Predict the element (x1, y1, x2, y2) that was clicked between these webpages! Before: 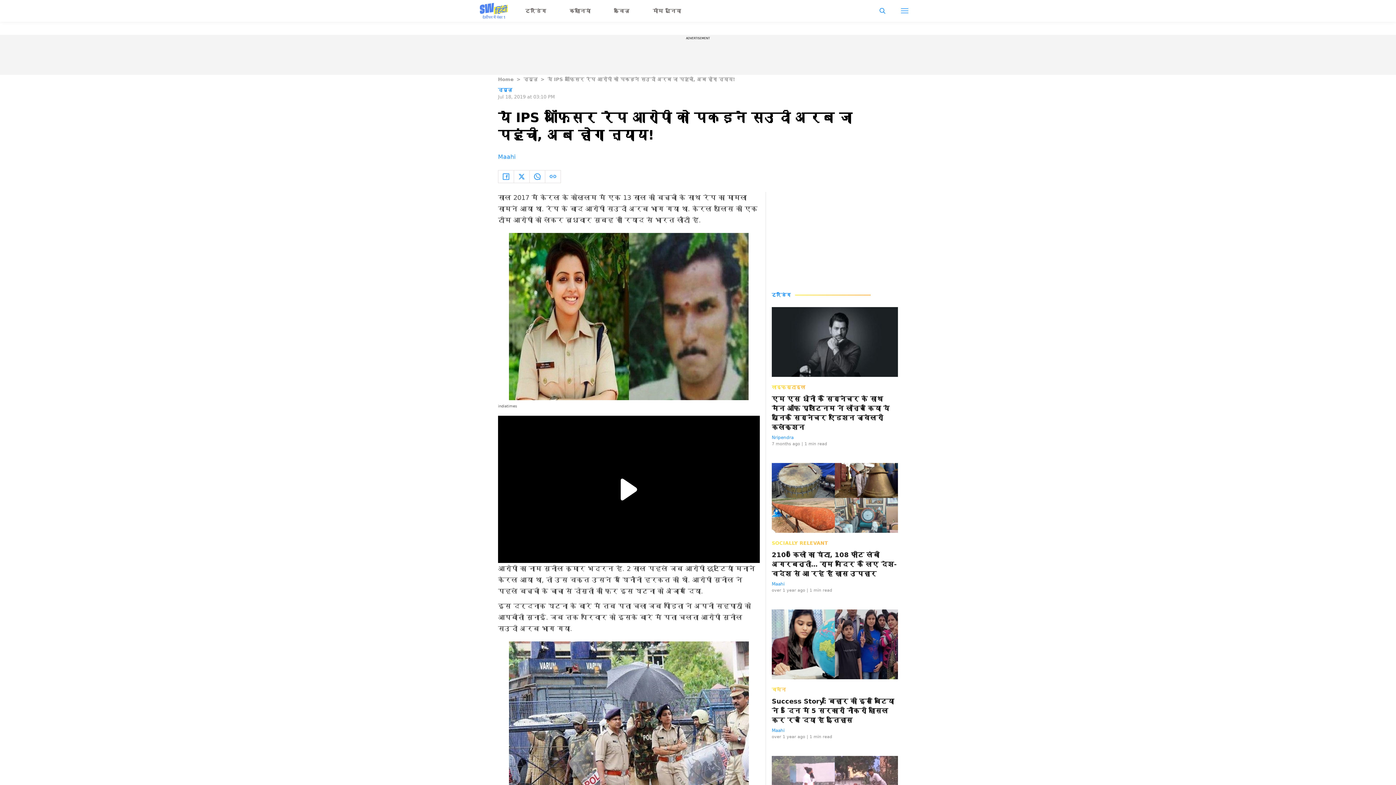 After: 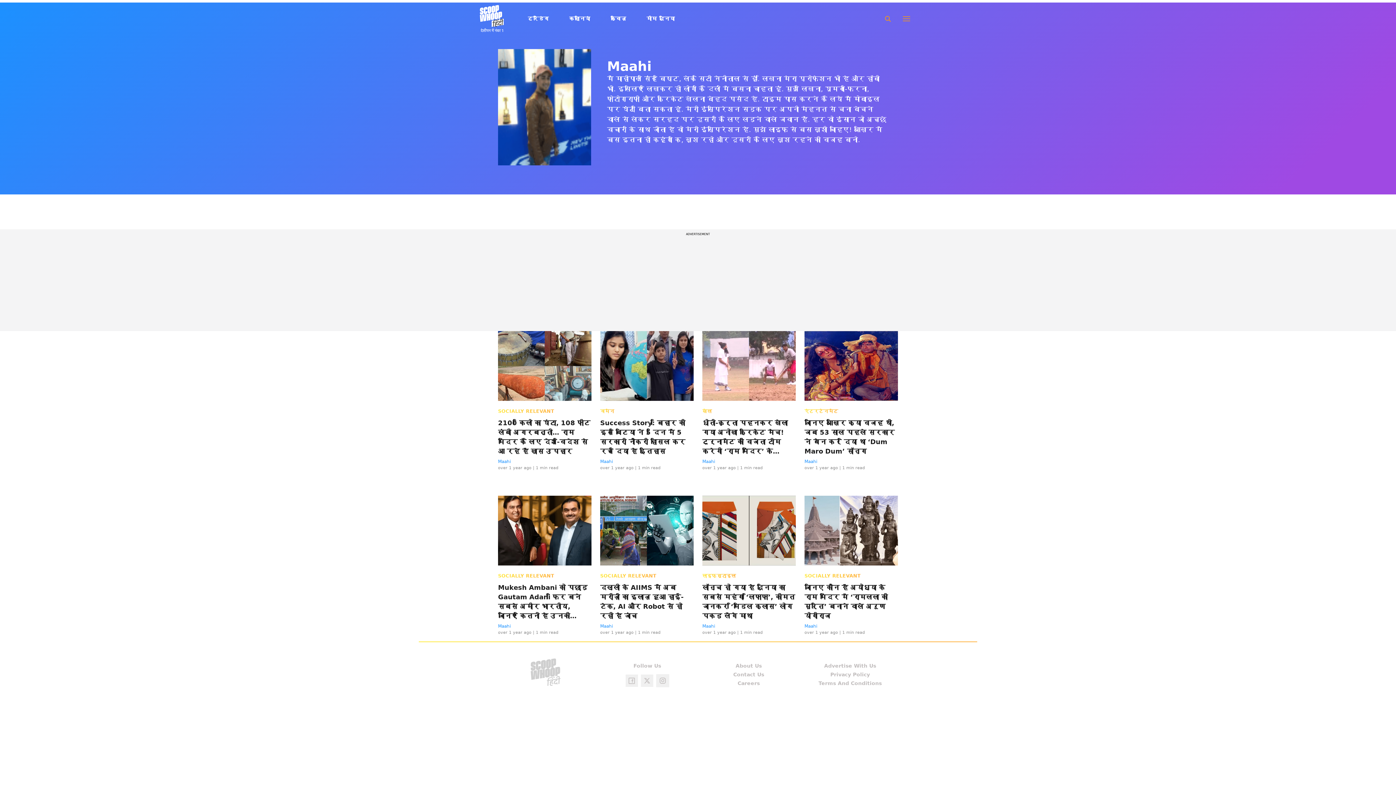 Action: bbox: (772, 728, 784, 733) label: Maahi